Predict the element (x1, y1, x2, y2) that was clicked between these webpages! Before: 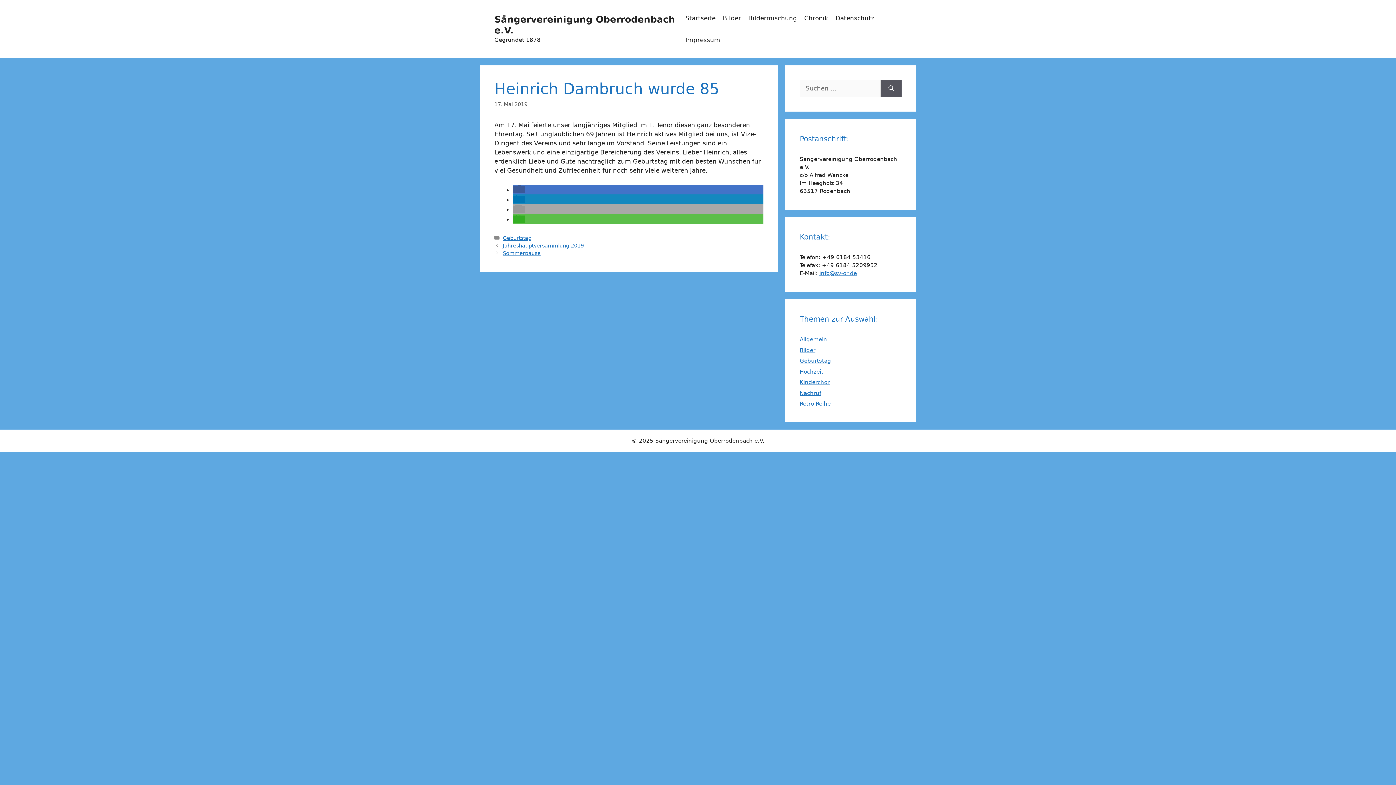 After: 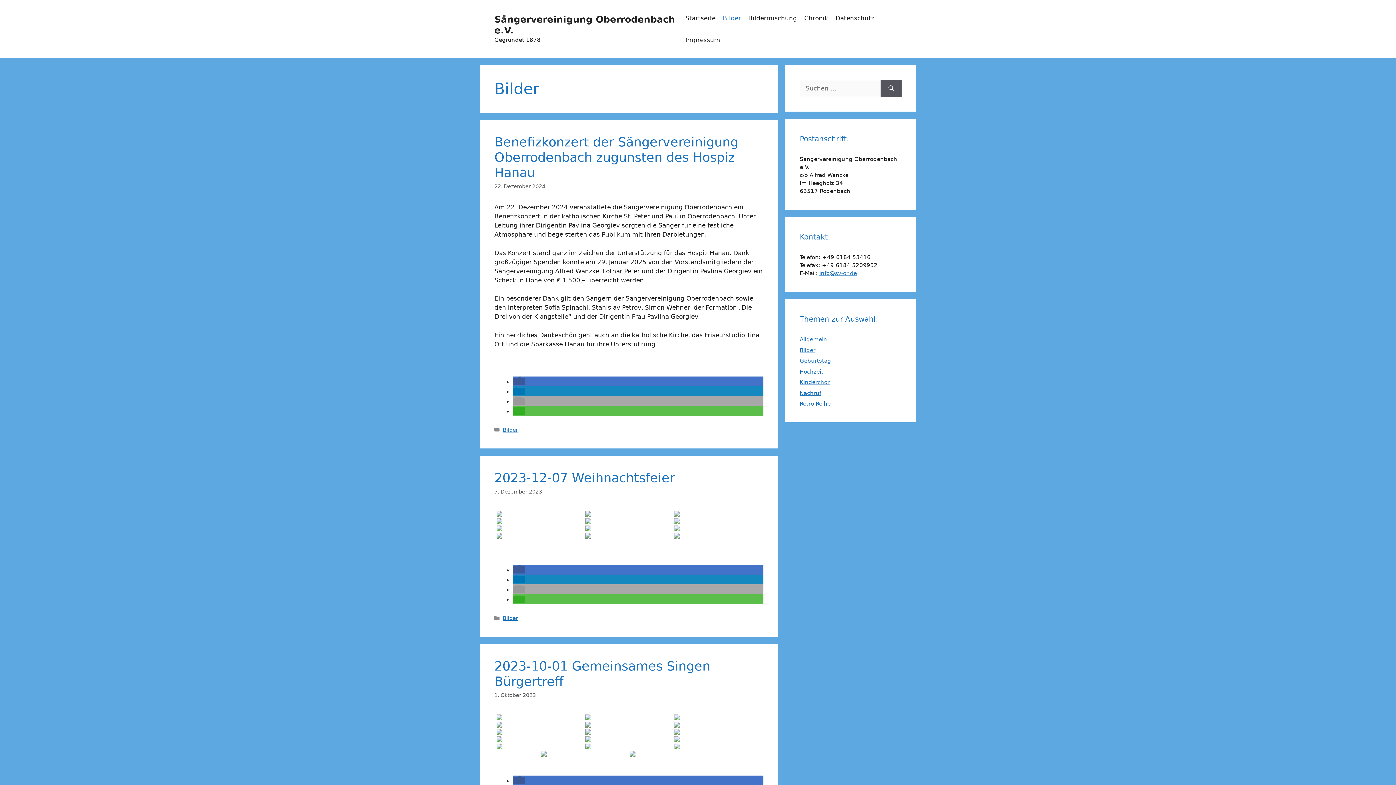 Action: label: Bilder bbox: (800, 347, 815, 353)